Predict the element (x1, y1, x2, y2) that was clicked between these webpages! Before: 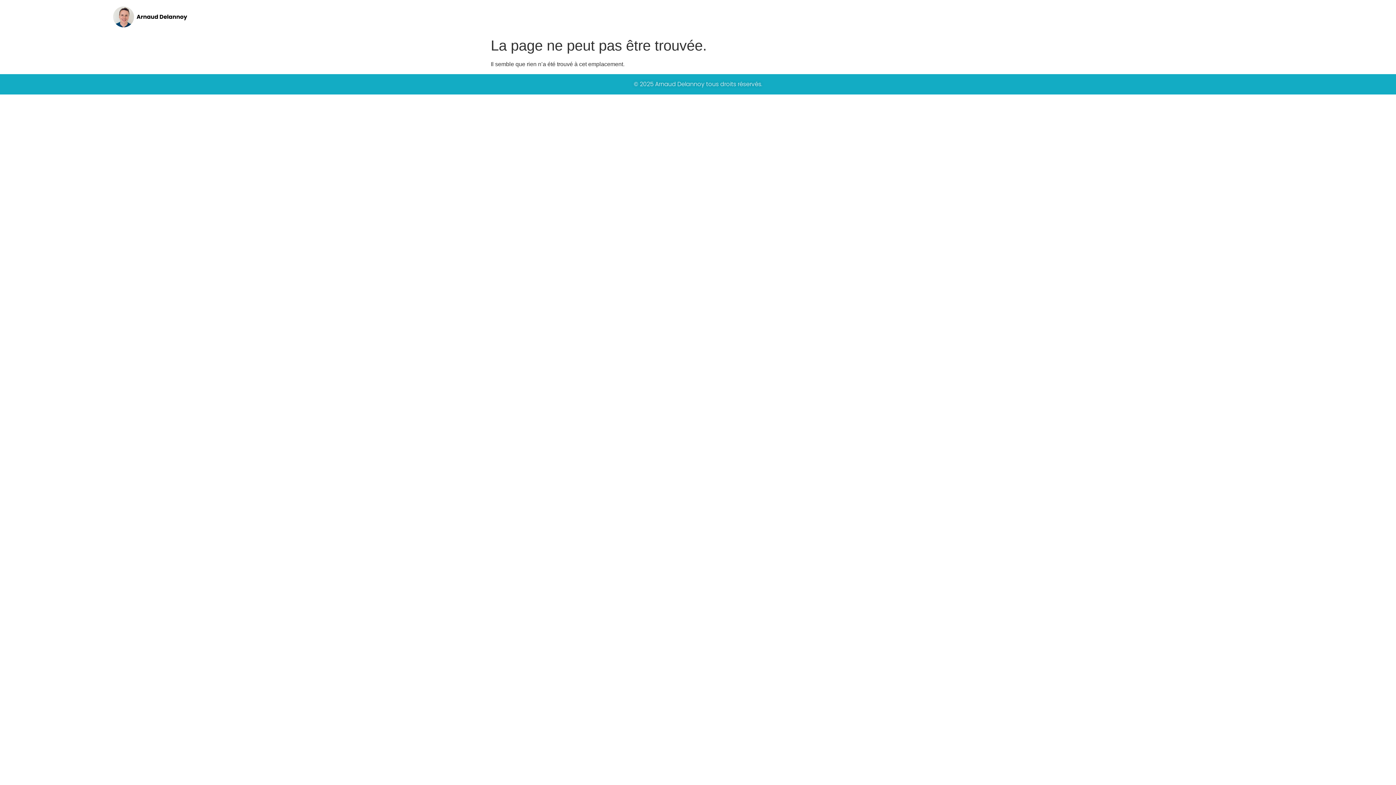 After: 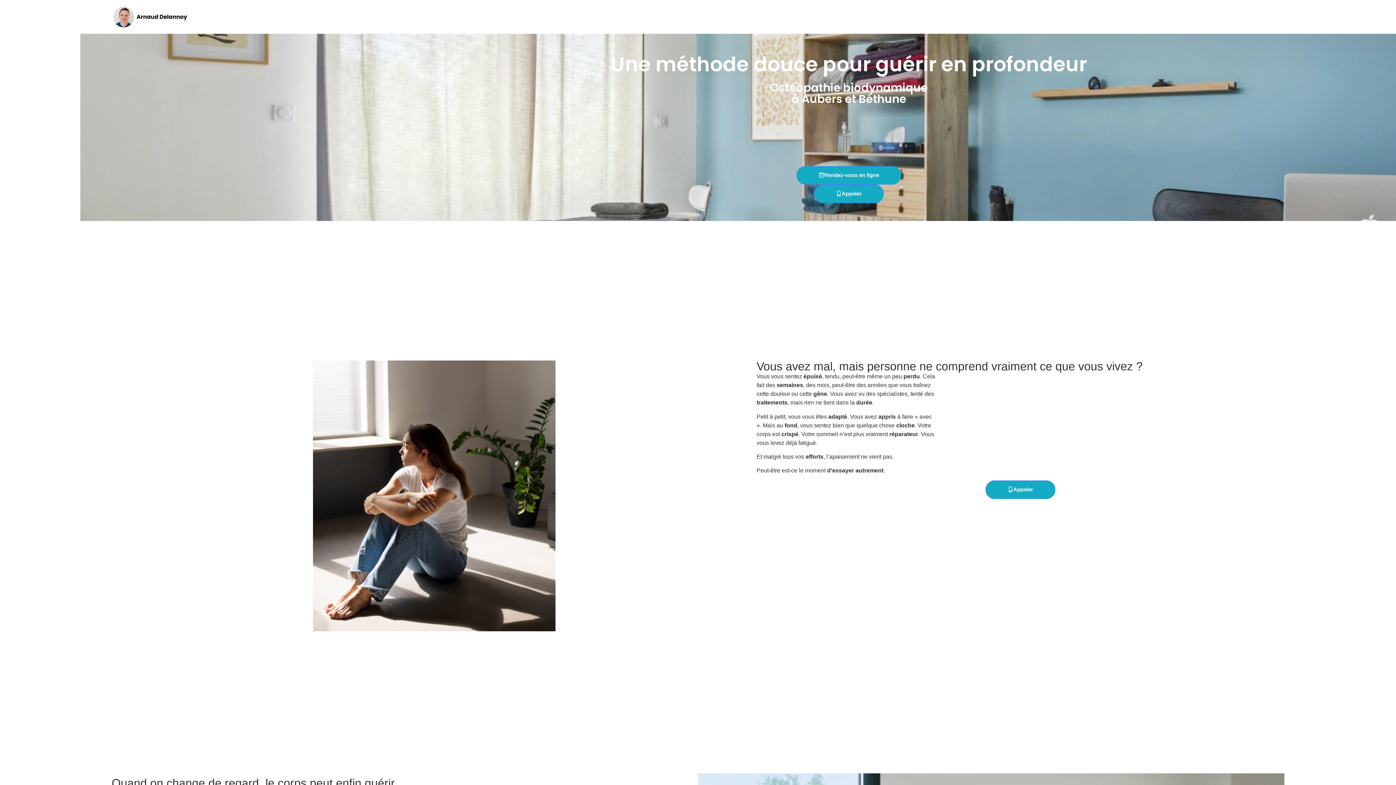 Action: bbox: (111, 5, 189, 28)